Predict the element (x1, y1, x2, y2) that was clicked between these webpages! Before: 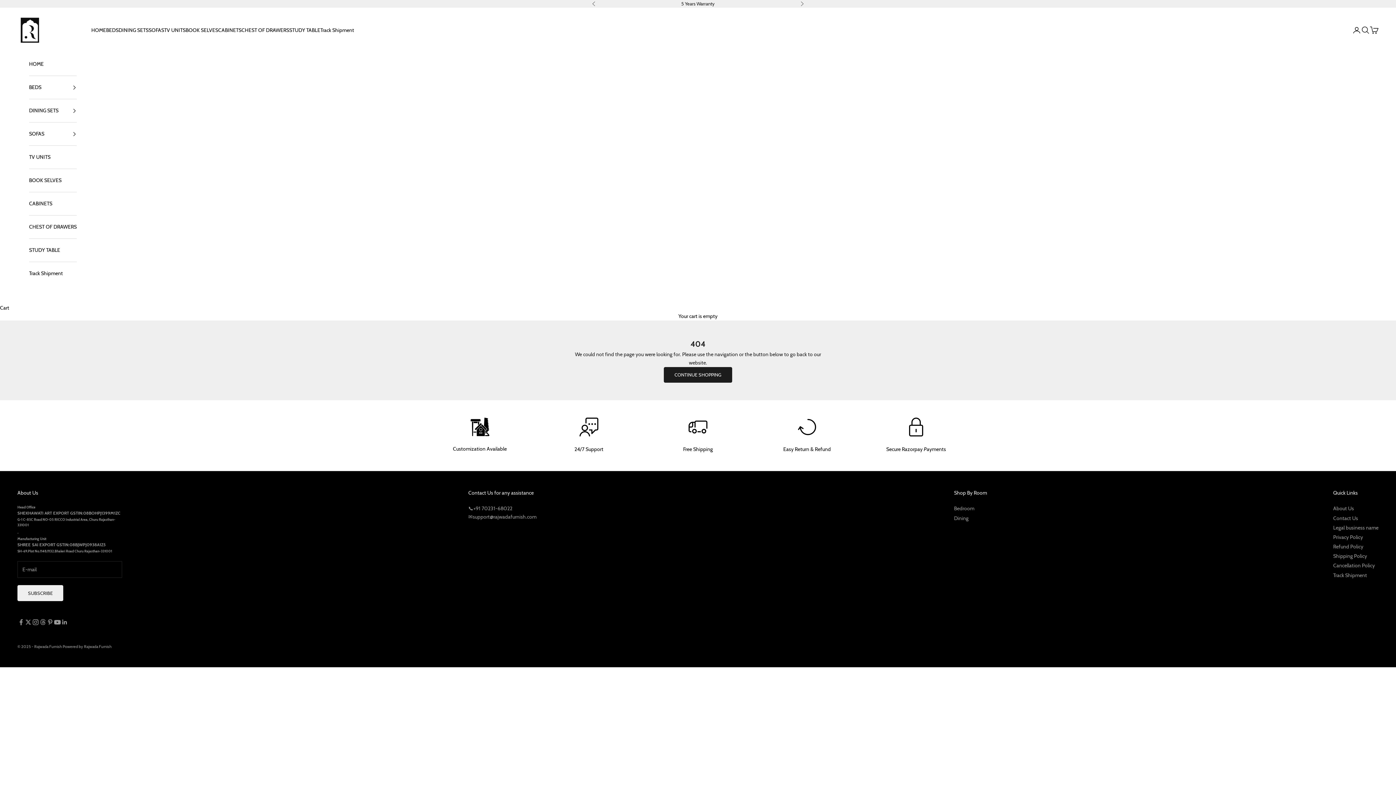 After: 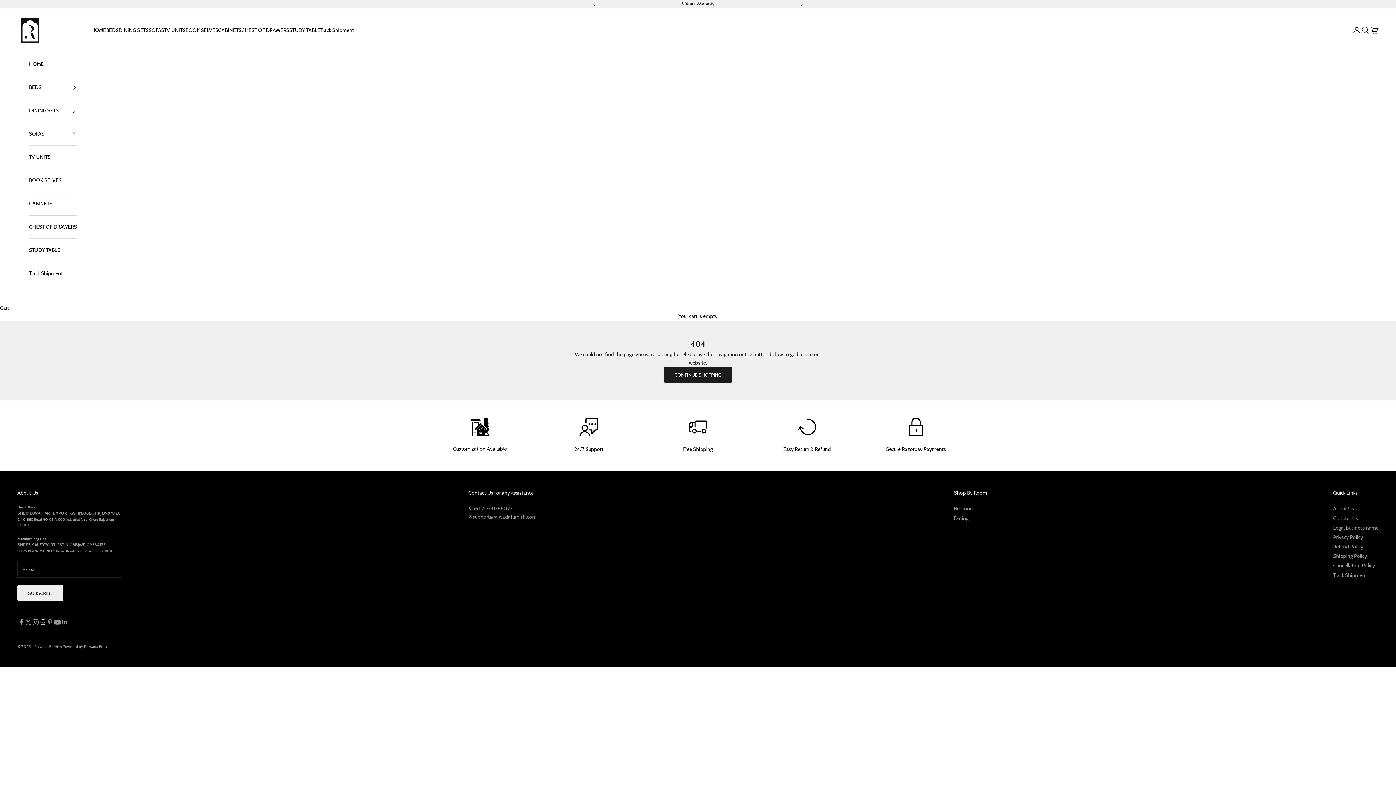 Action: label: Follow on Threads bbox: (39, 618, 46, 626)